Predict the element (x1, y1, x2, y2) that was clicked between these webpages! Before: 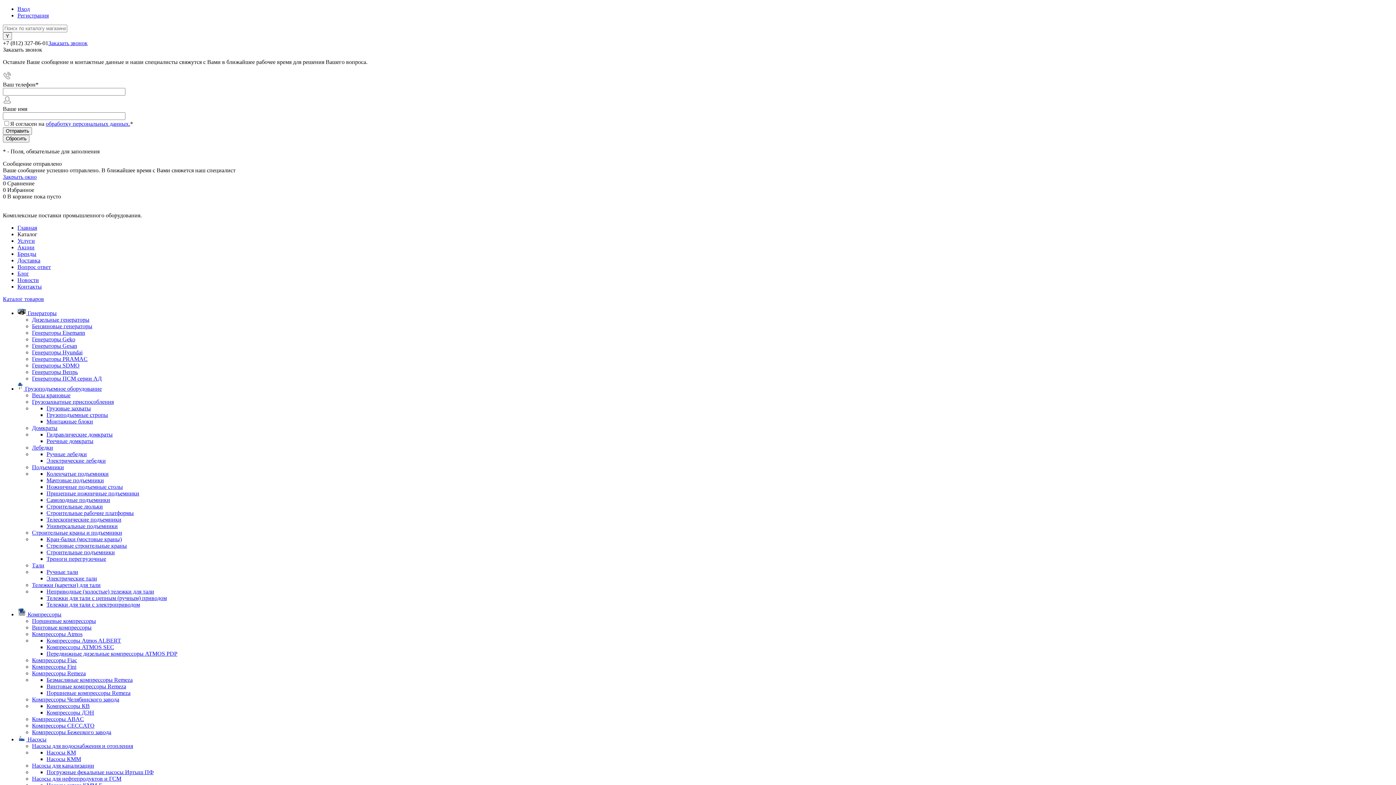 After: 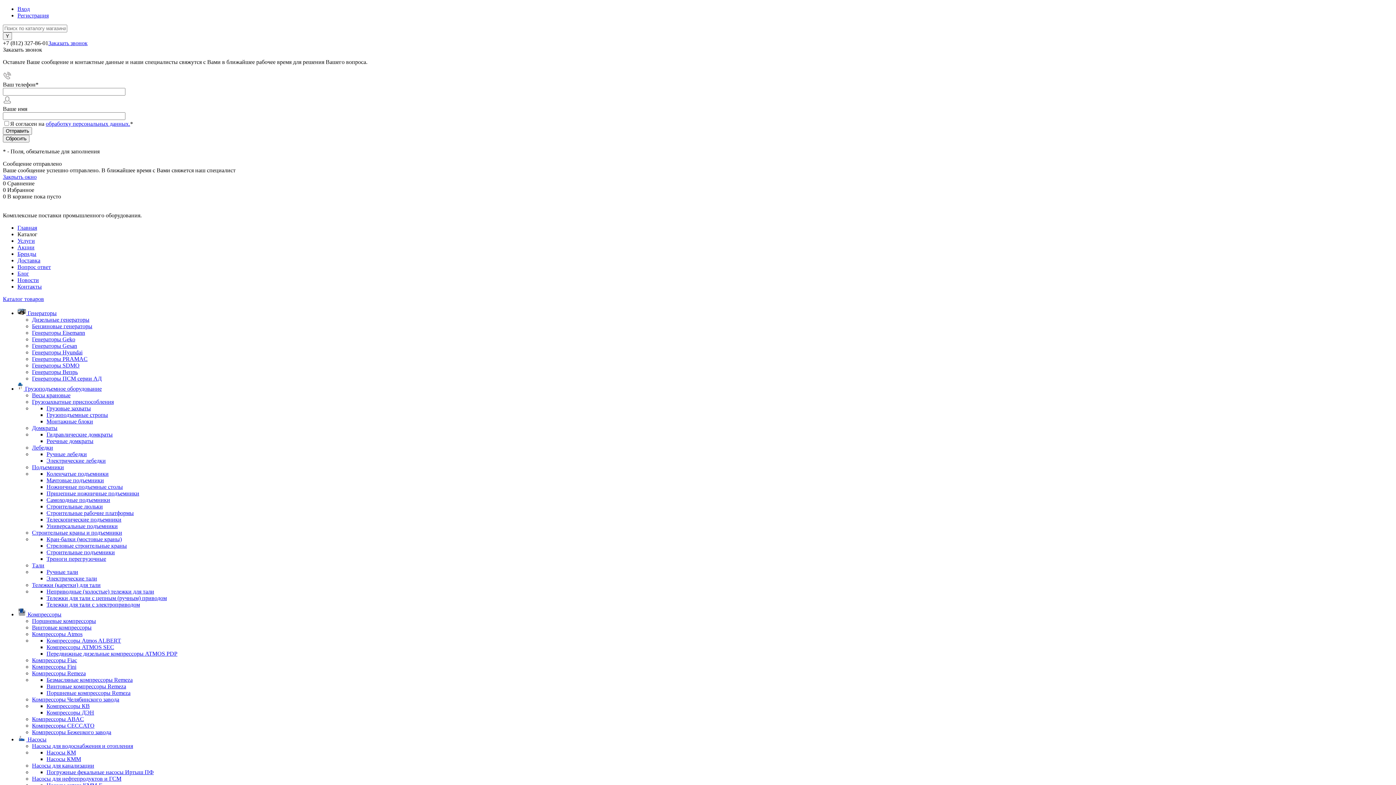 Action: bbox: (46, 703, 89, 709) label: Компрессоры КВ